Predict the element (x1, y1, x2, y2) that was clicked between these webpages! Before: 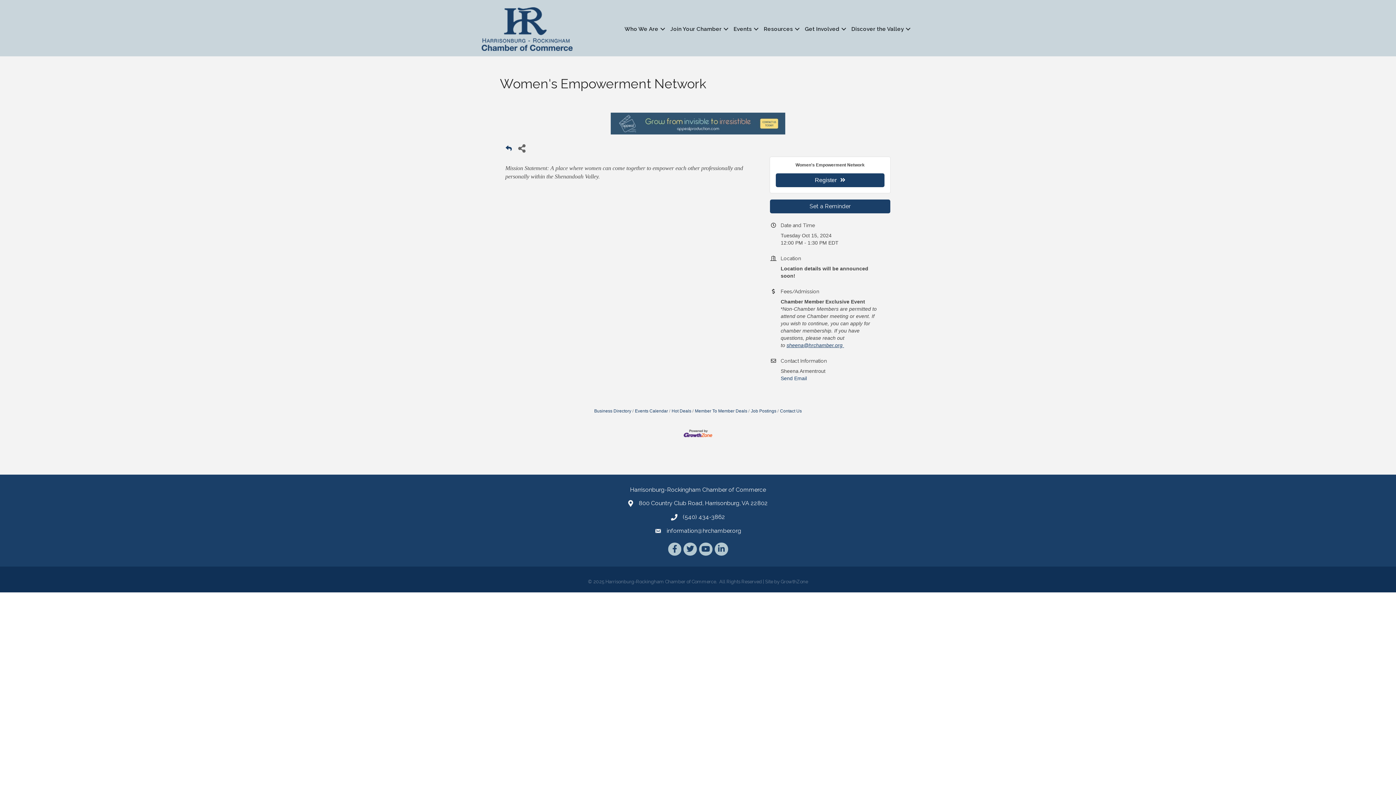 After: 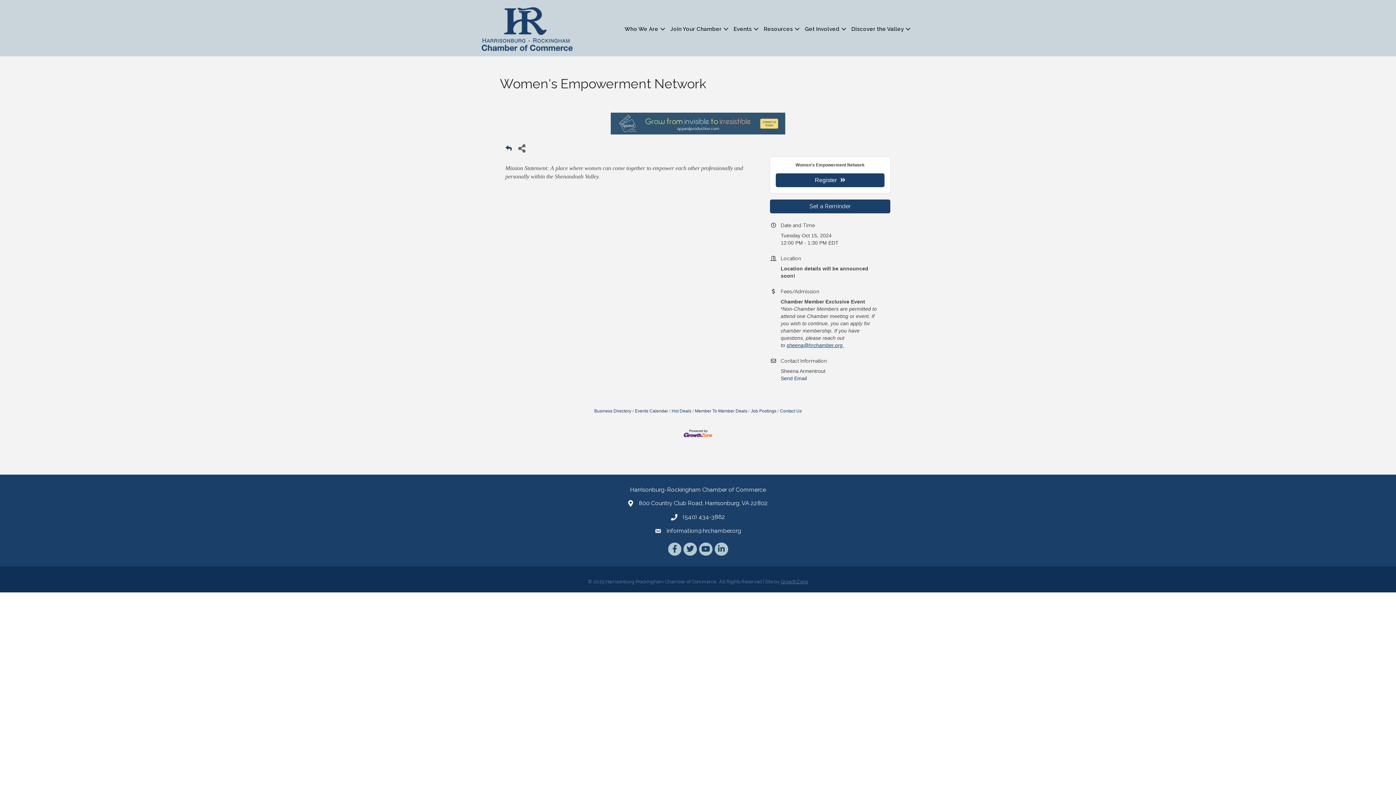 Action: bbox: (780, 579, 808, 584) label: GrowthZone